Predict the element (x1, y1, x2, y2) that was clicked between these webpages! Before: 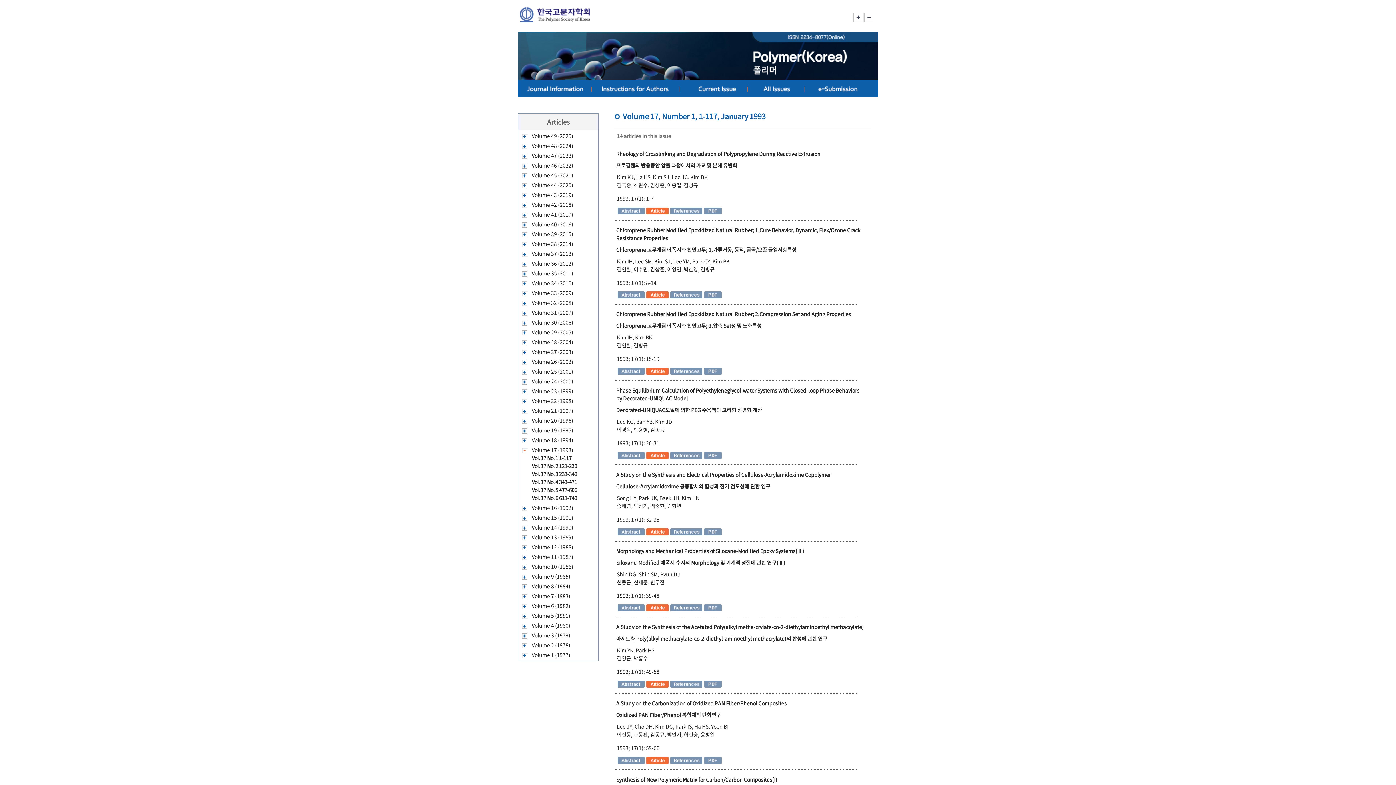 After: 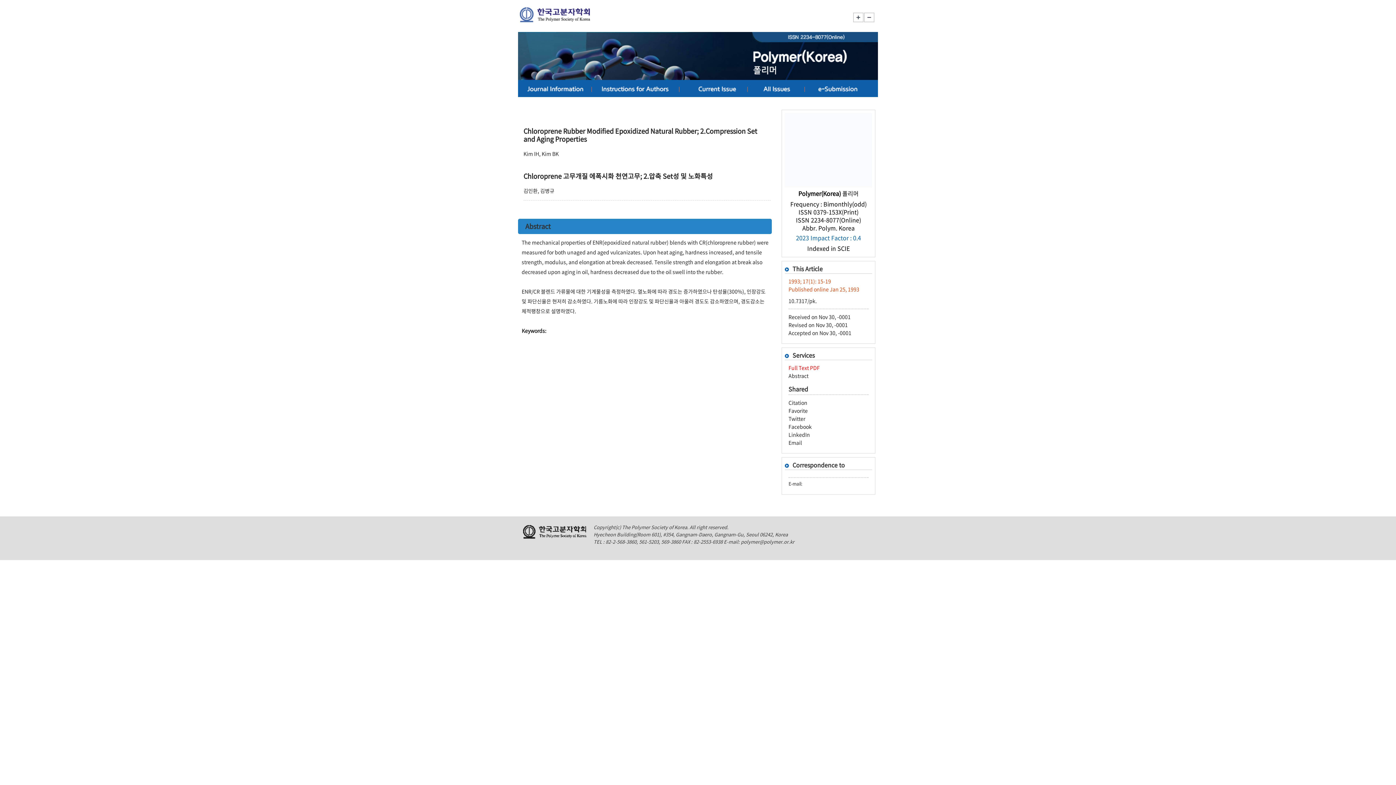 Action: bbox: (617, 367, 644, 374)